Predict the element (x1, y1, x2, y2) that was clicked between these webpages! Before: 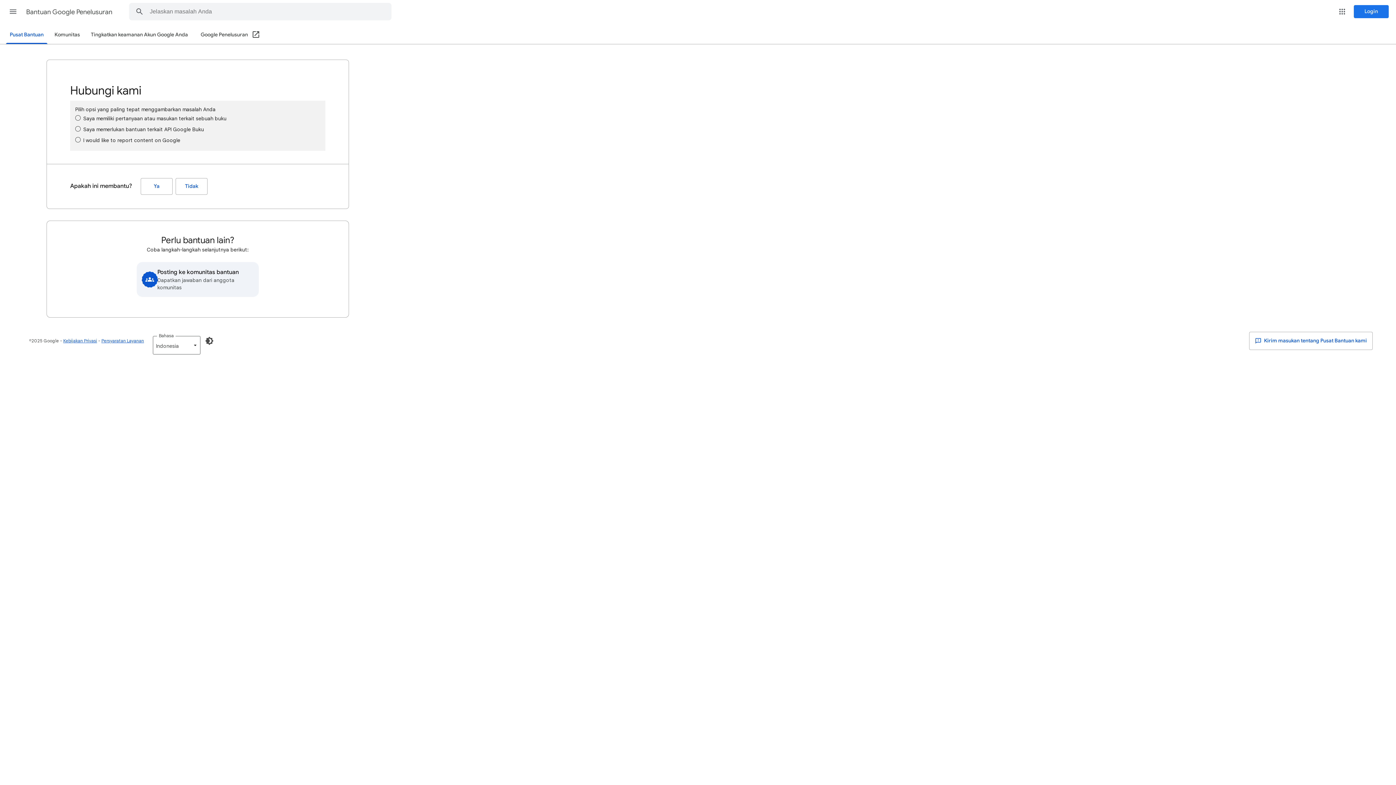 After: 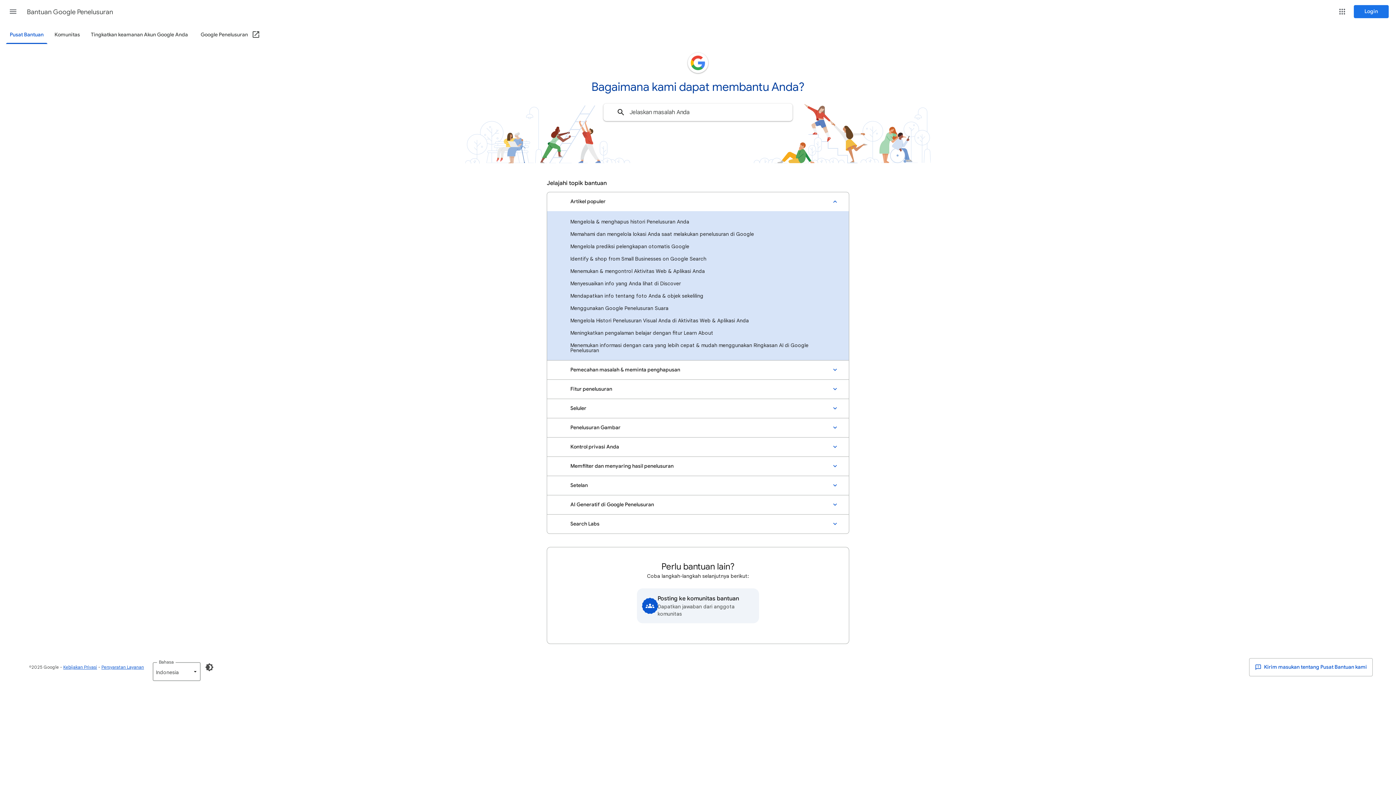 Action: label: Bantuan Google Penelusuran bbox: (26, 2, 113, 21)